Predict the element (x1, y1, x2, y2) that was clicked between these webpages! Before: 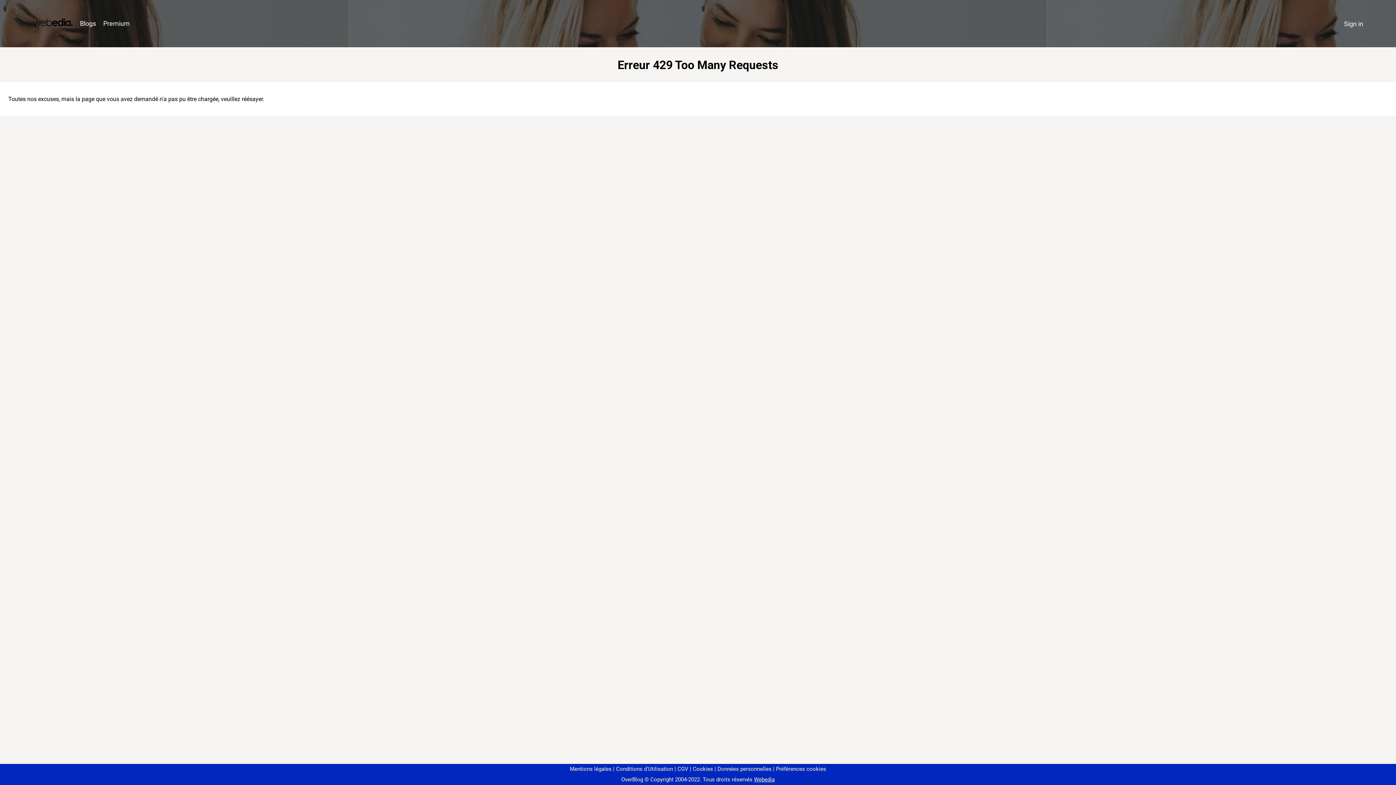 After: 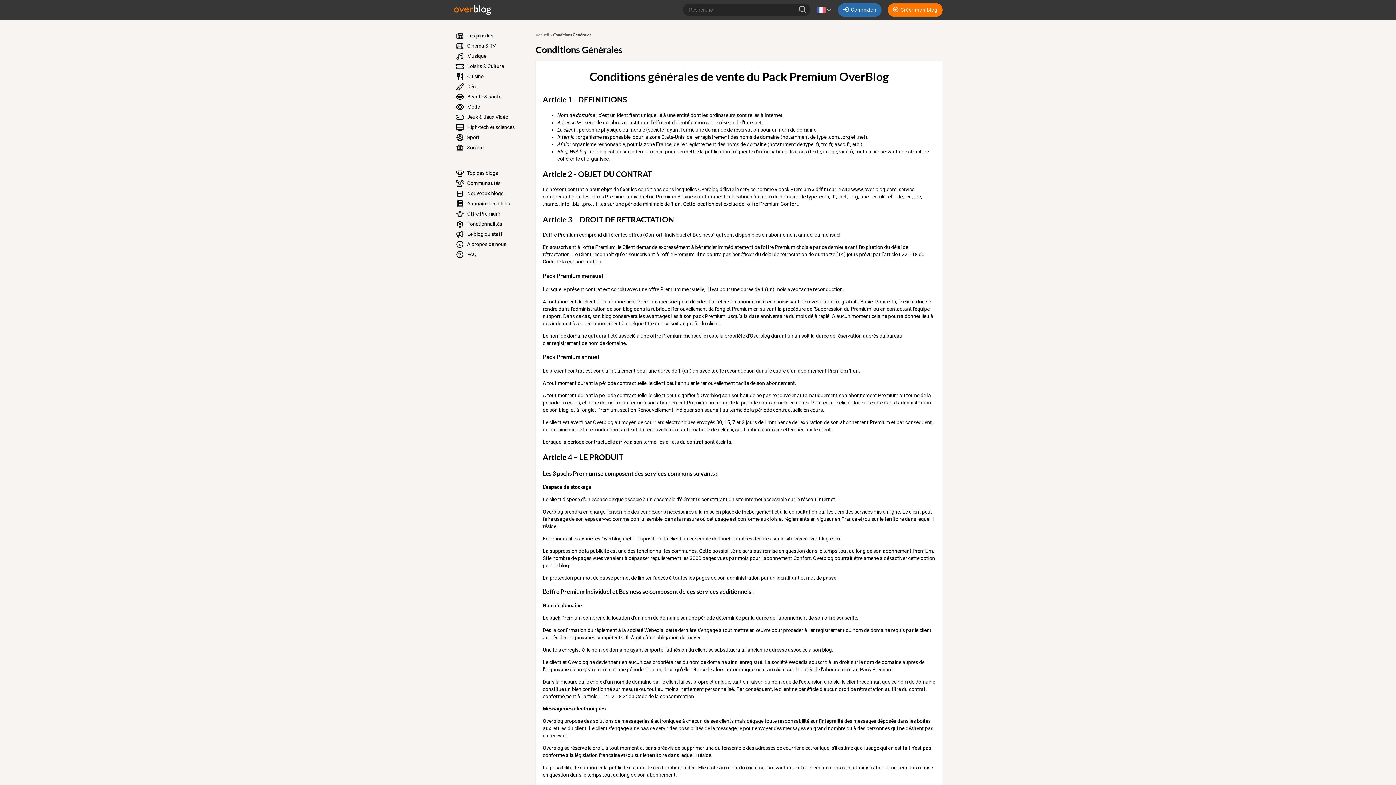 Action: bbox: (674, 766, 688, 772) label: CGV